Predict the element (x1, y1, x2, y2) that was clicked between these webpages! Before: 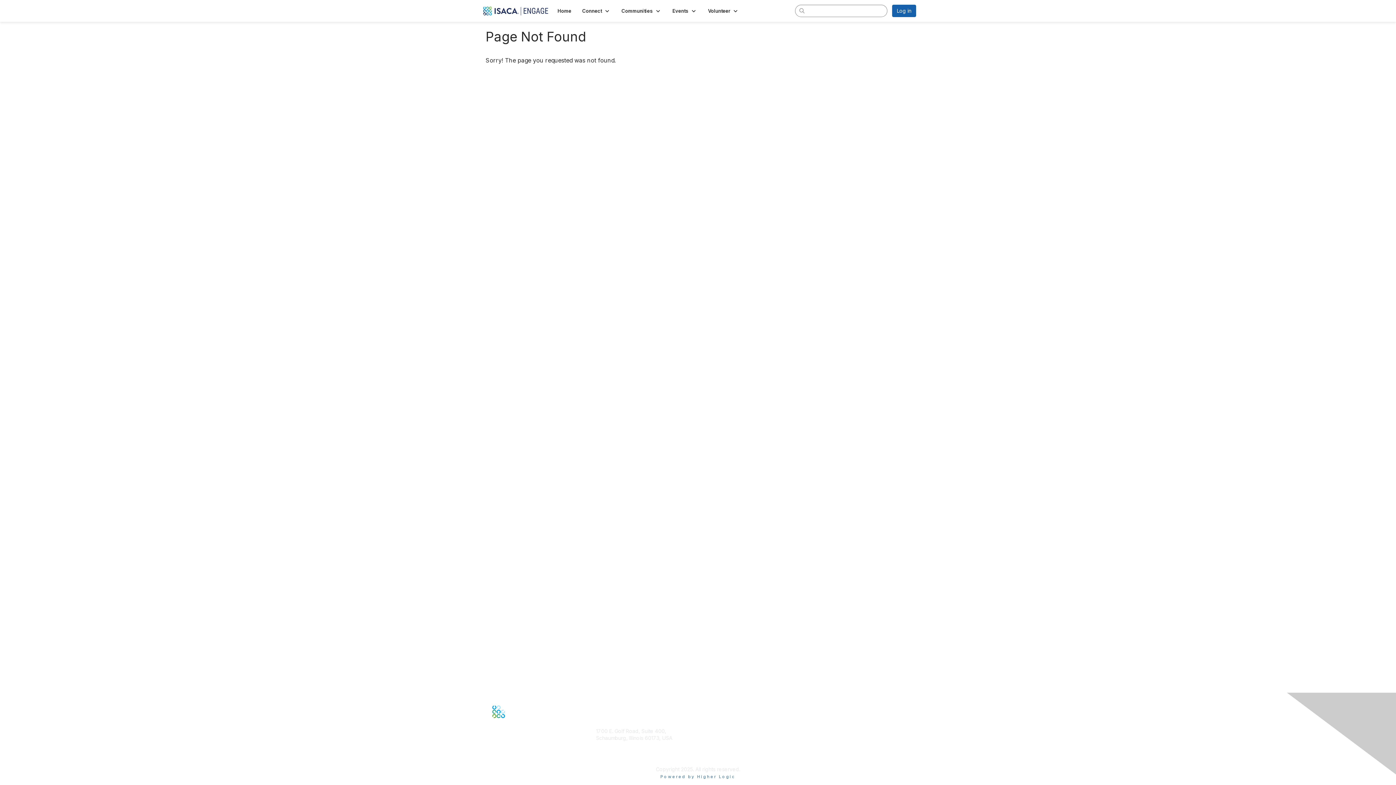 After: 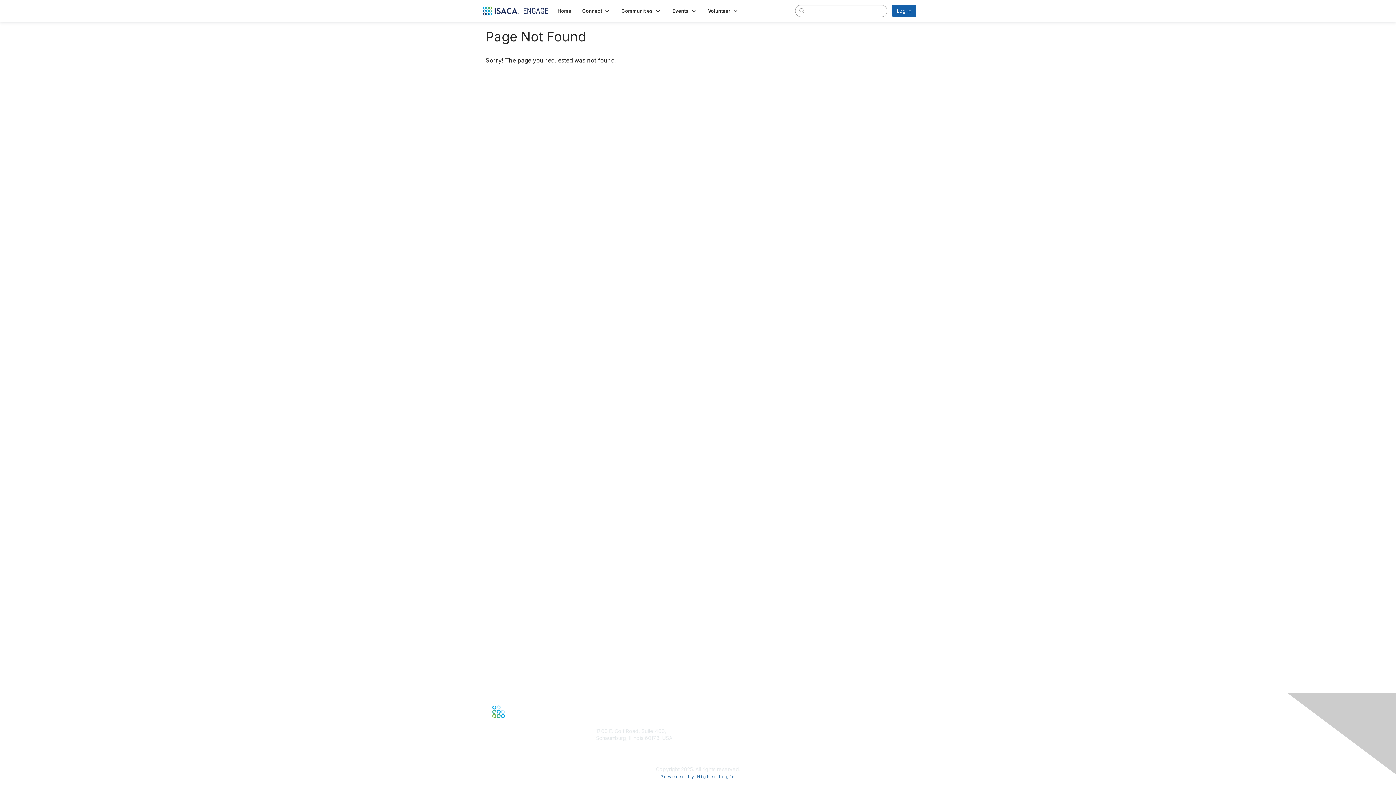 Action: bbox: (596, 742, 620, 748) label: ISACA.org